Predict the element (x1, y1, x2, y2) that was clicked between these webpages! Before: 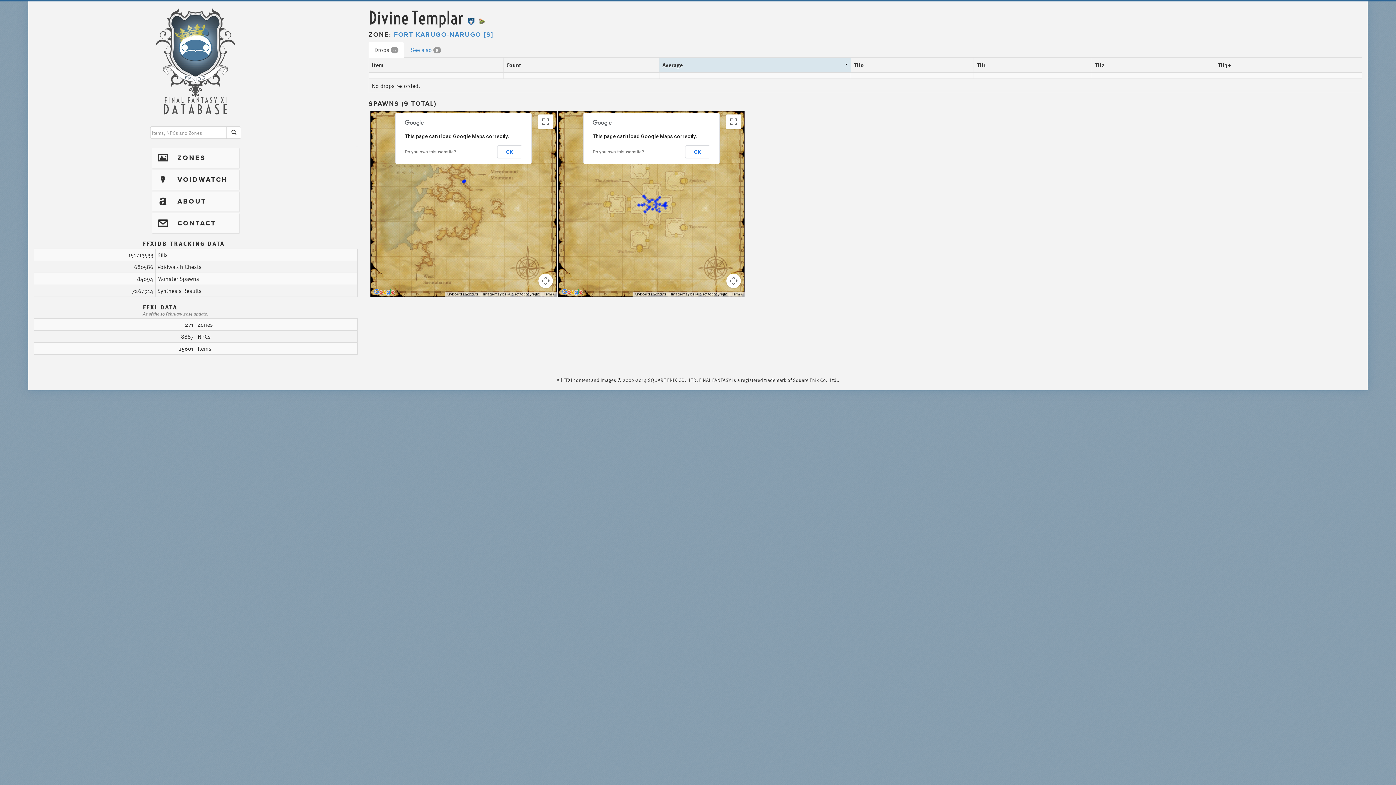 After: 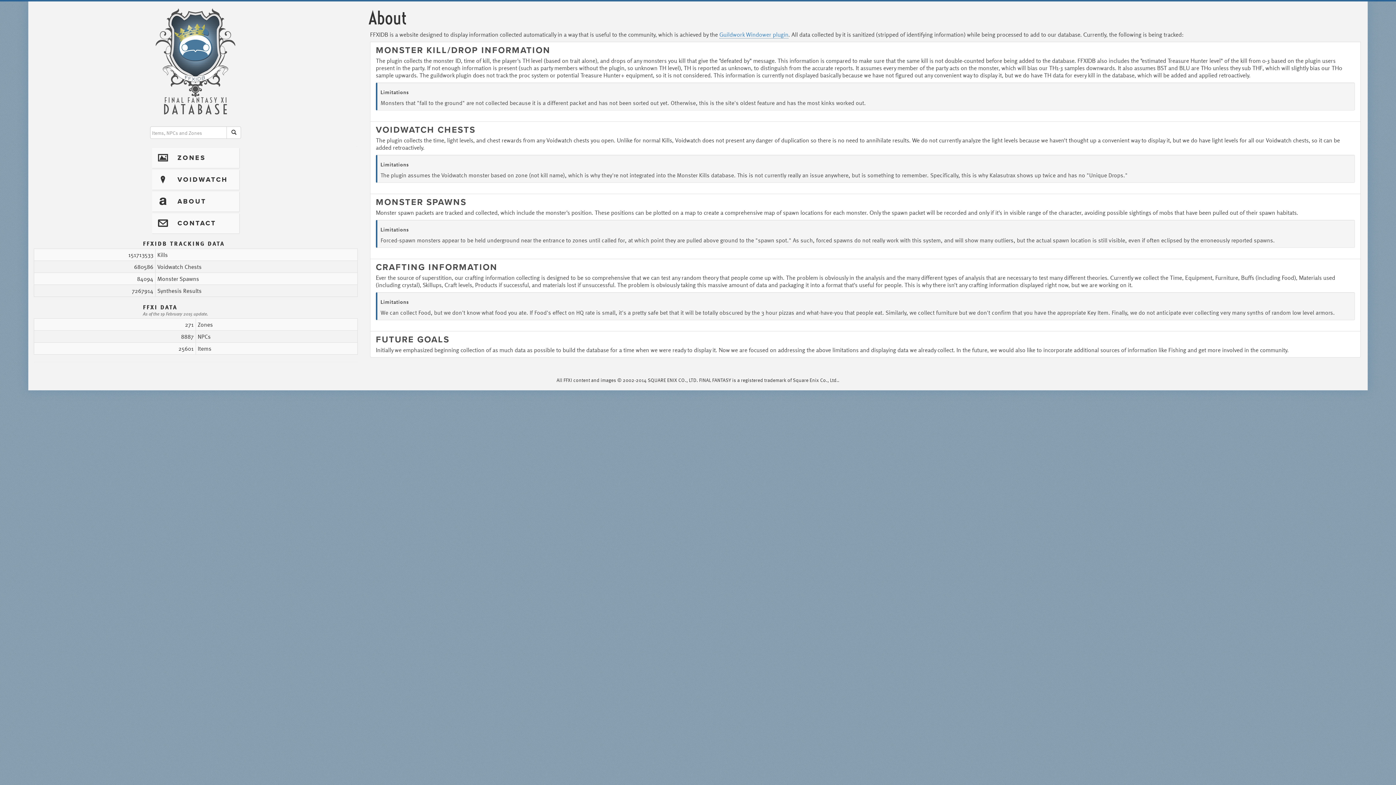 Action: label: T
ABOUT bbox: (152, 191, 239, 211)